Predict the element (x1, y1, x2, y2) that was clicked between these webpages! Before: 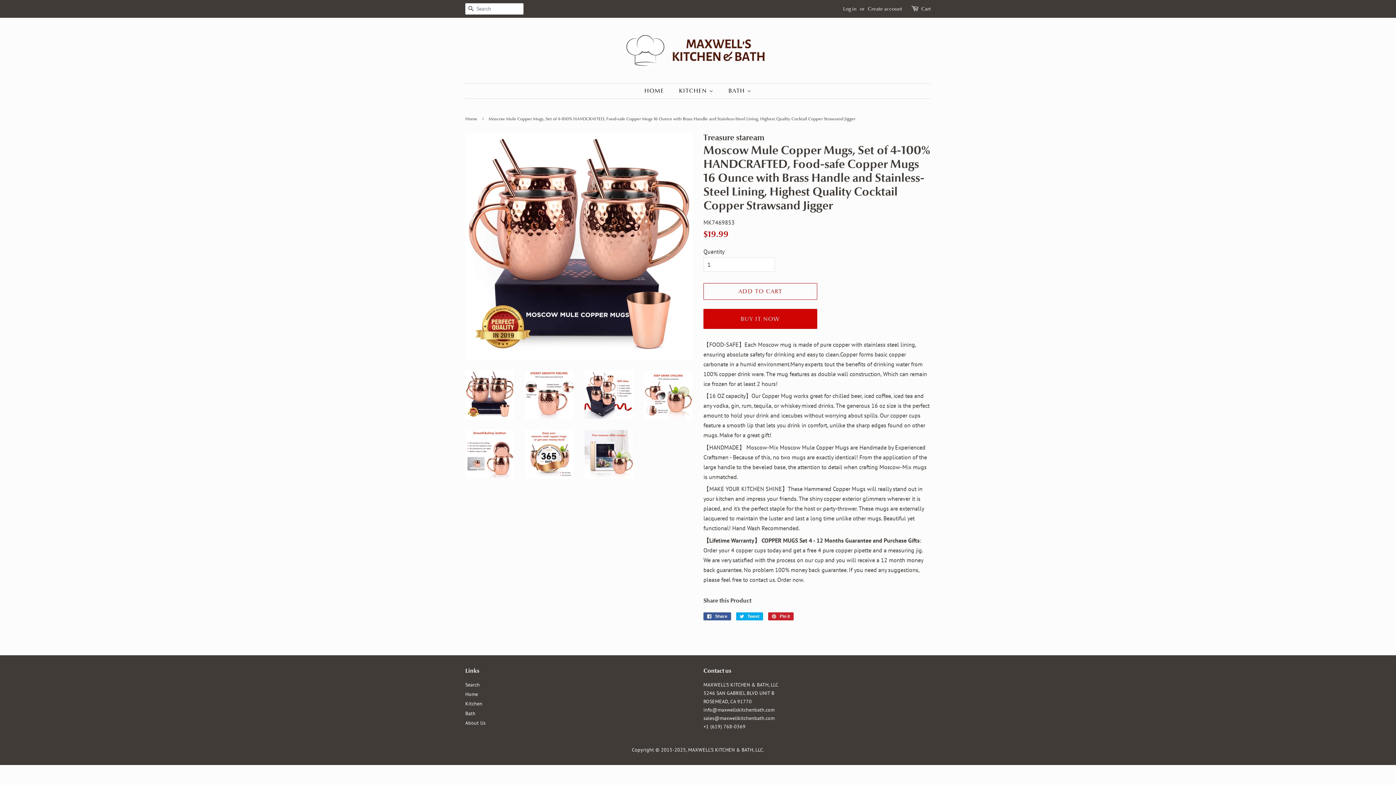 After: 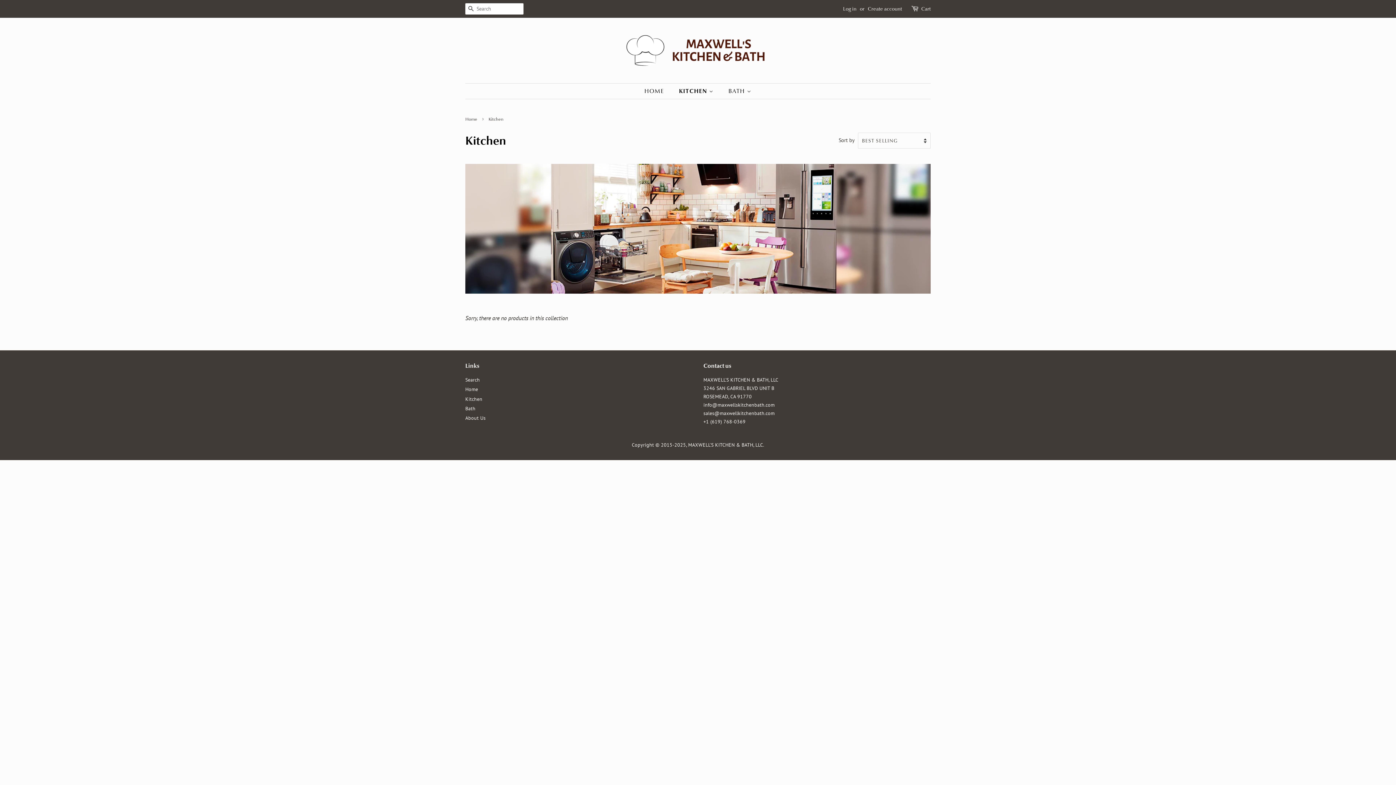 Action: bbox: (465, 700, 482, 707) label: Kitchen